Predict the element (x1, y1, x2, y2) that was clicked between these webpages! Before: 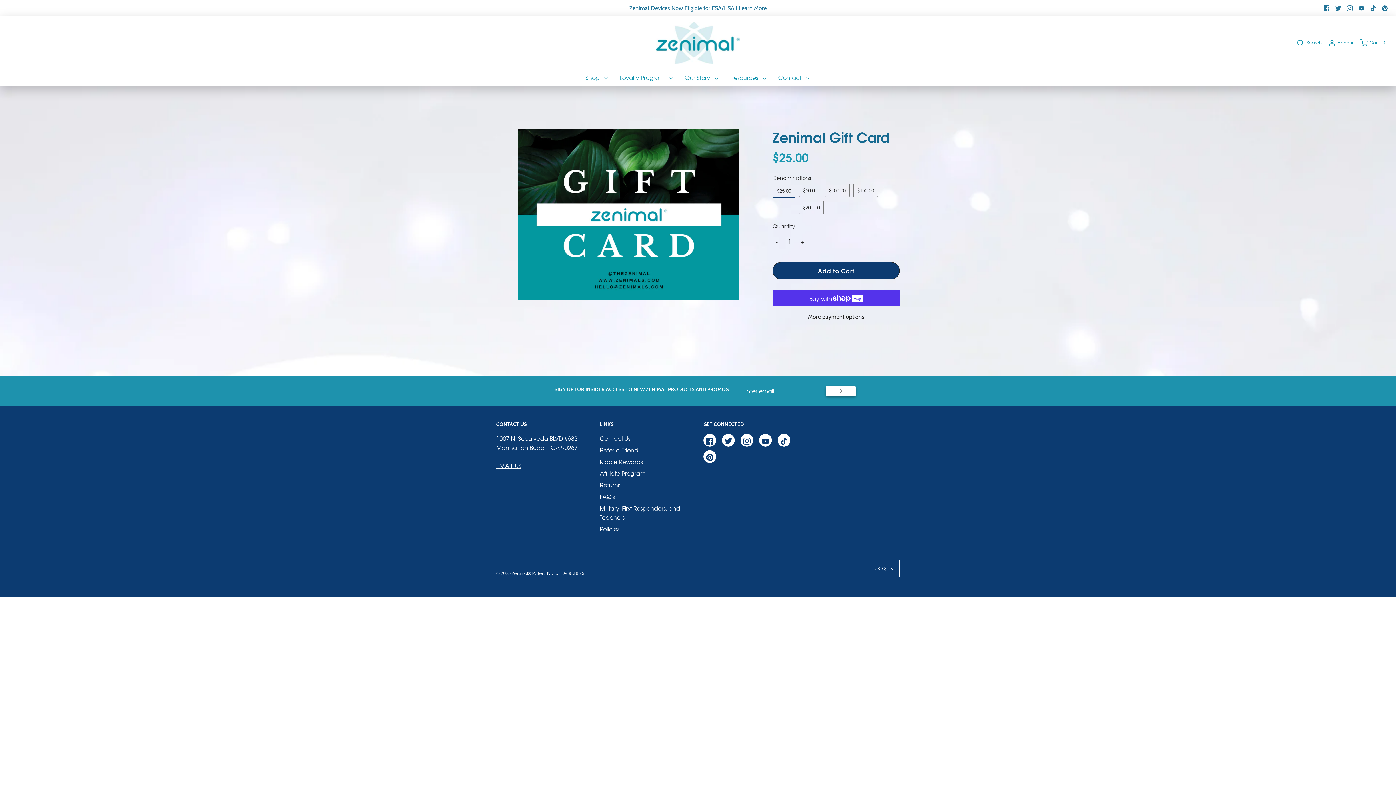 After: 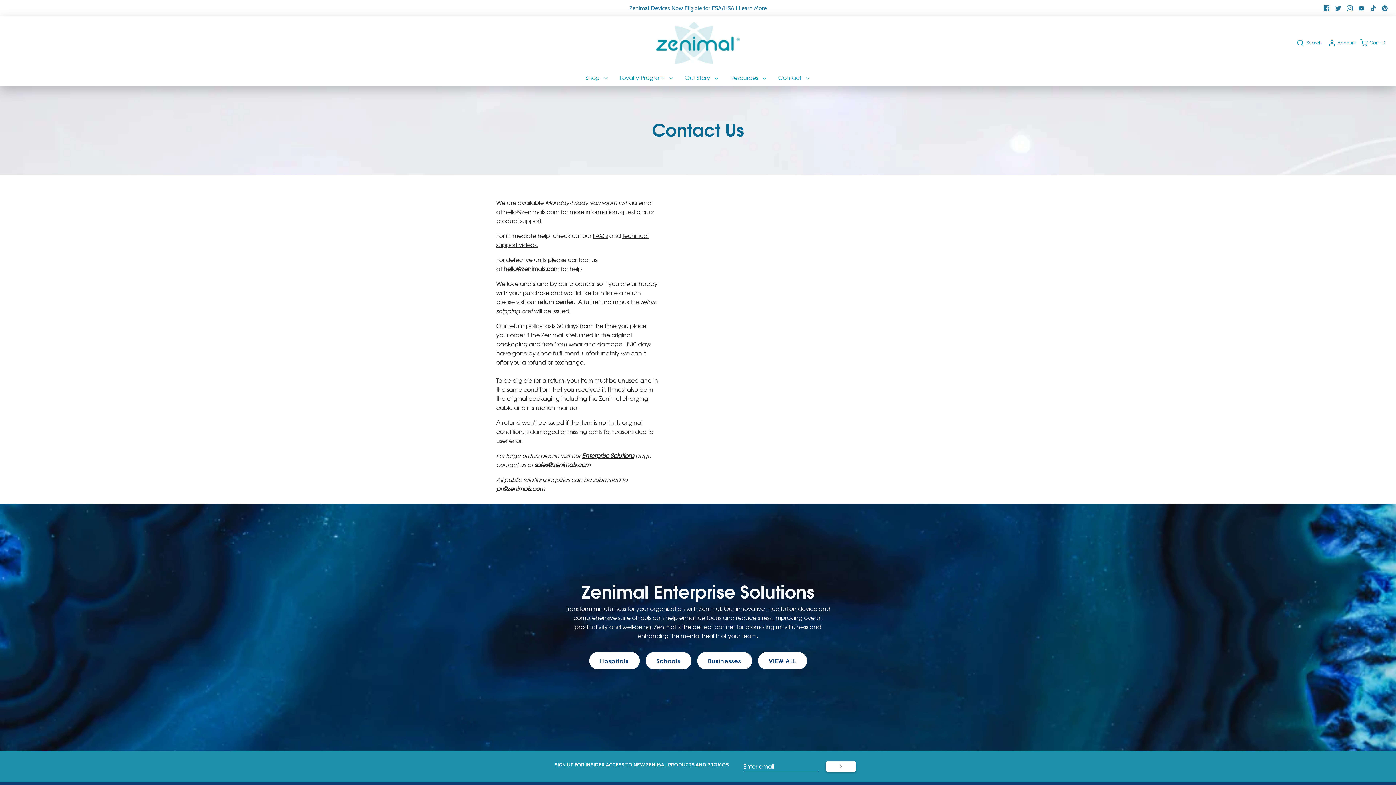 Action: bbox: (600, 434, 630, 445) label: Contact Us